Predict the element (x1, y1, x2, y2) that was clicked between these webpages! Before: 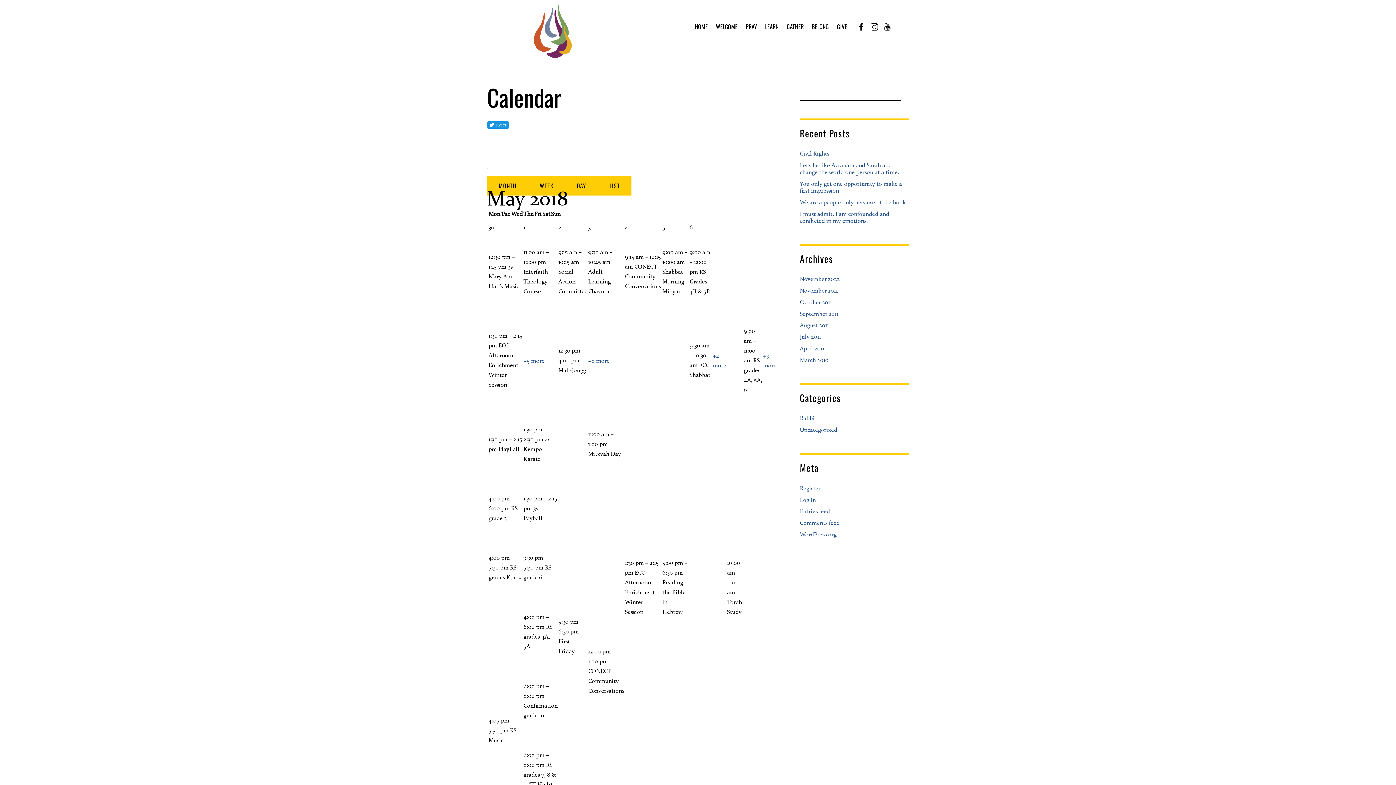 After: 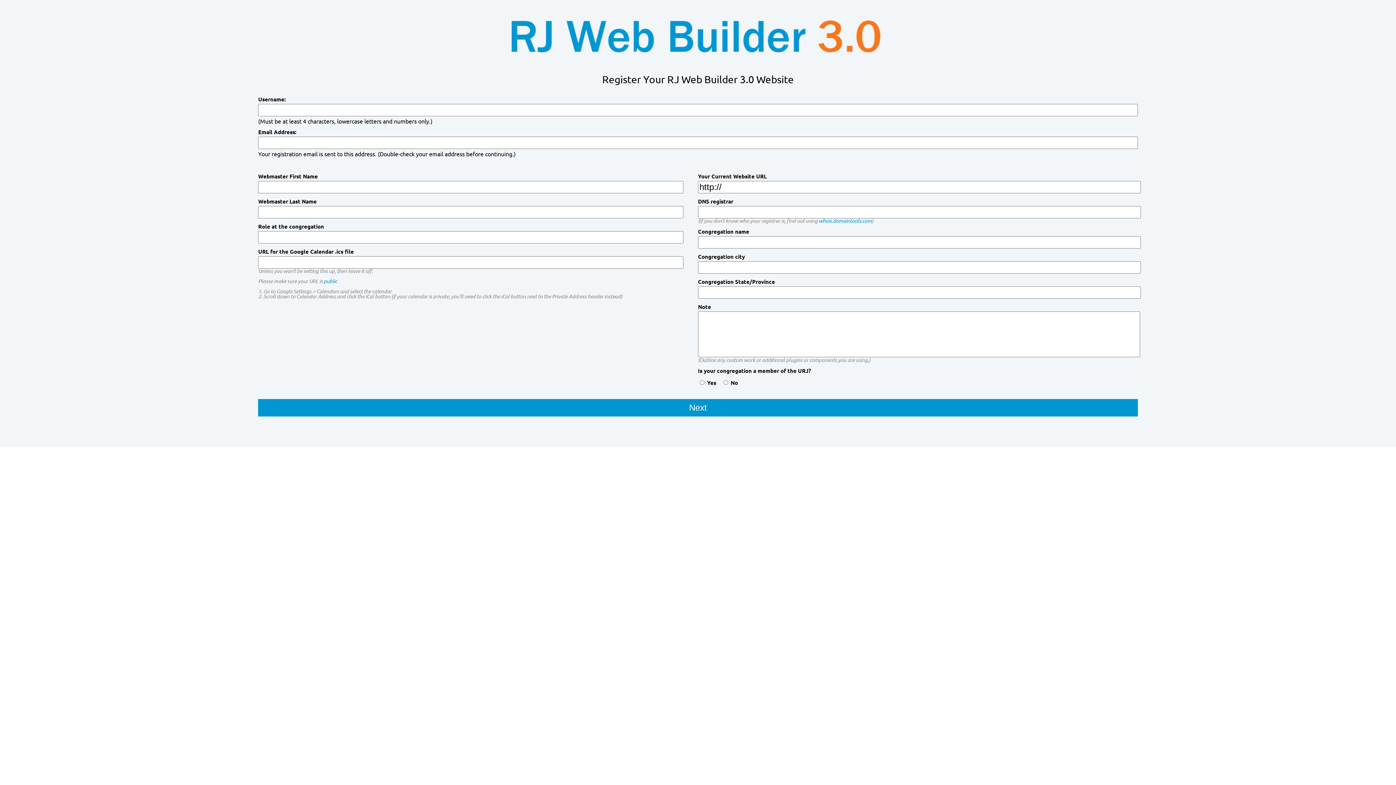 Action: bbox: (800, 485, 820, 491) label: Register